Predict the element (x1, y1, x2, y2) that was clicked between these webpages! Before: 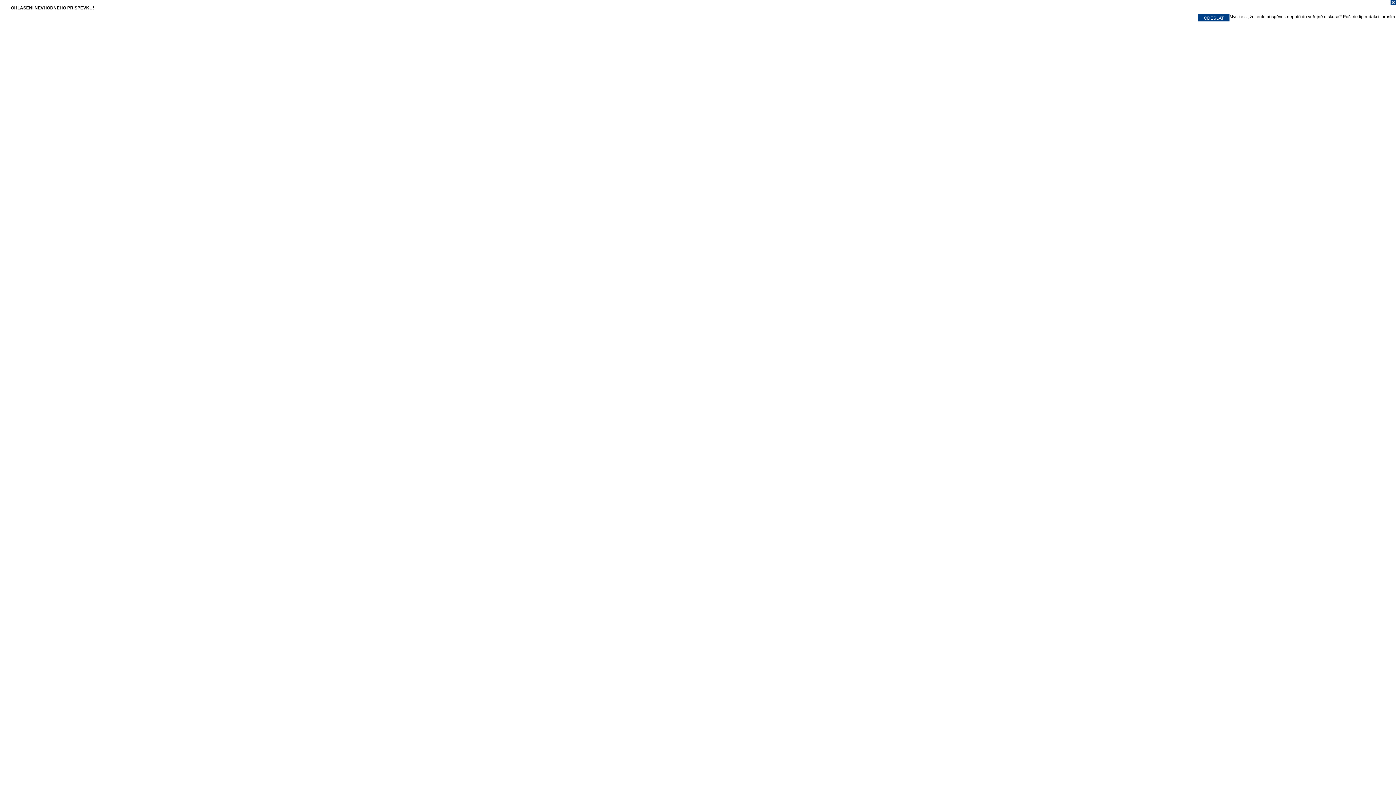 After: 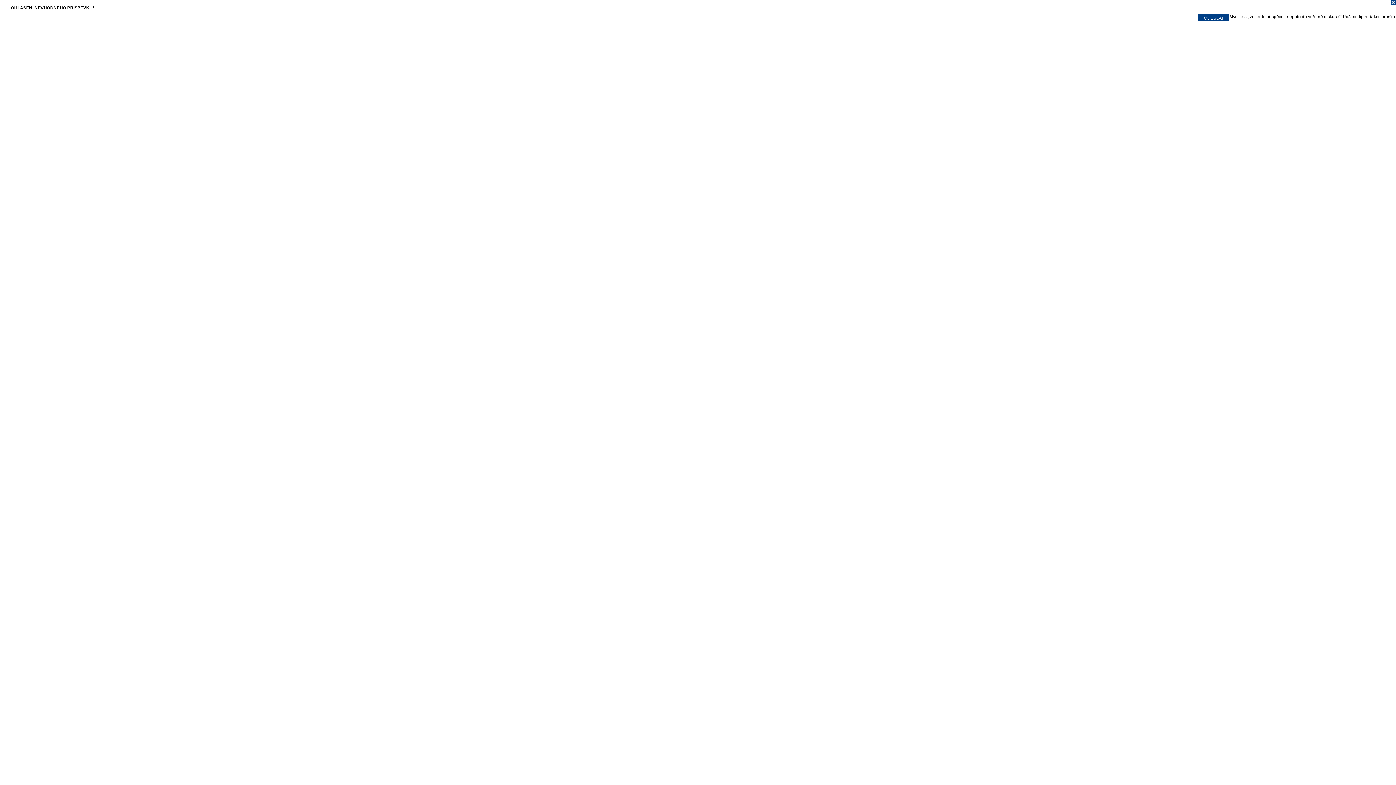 Action: bbox: (0, 0, 1396, 7)